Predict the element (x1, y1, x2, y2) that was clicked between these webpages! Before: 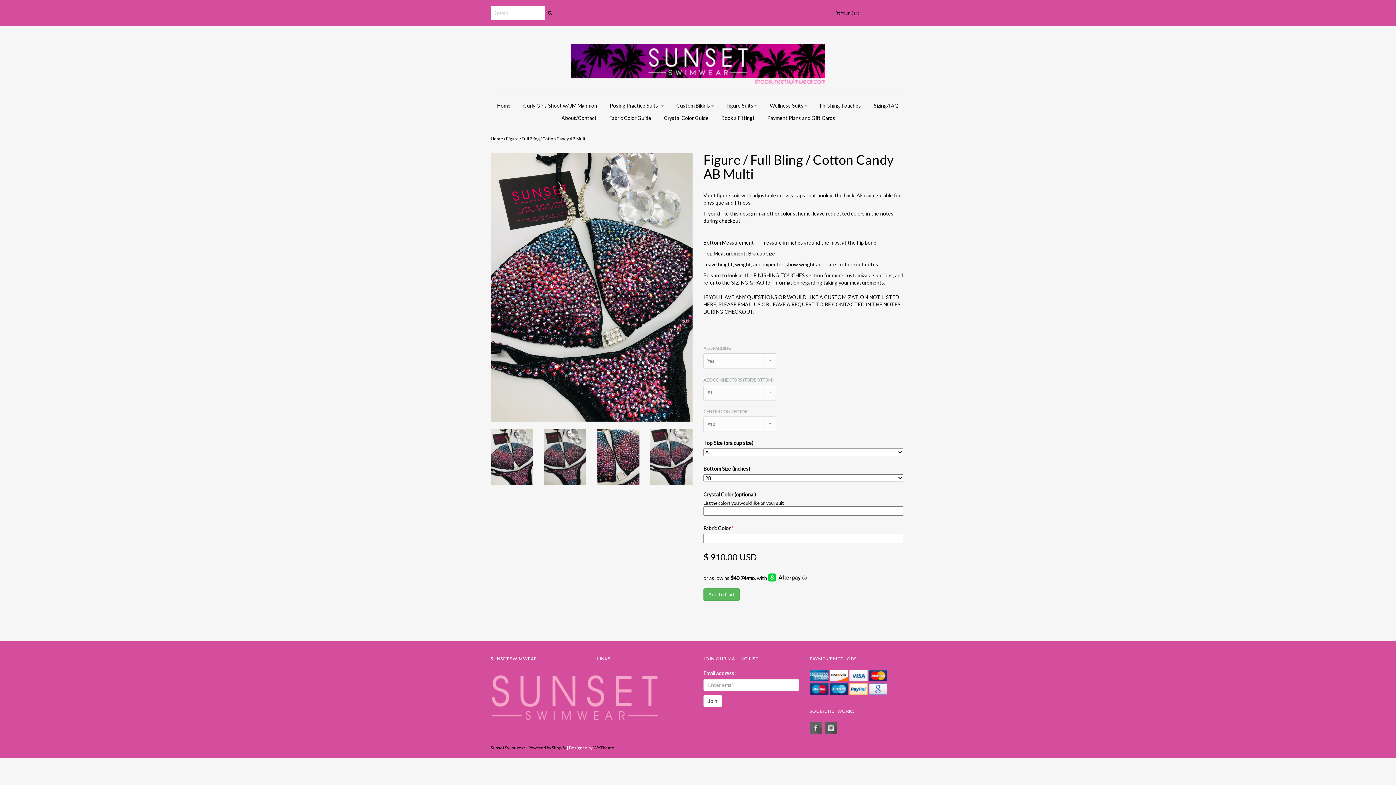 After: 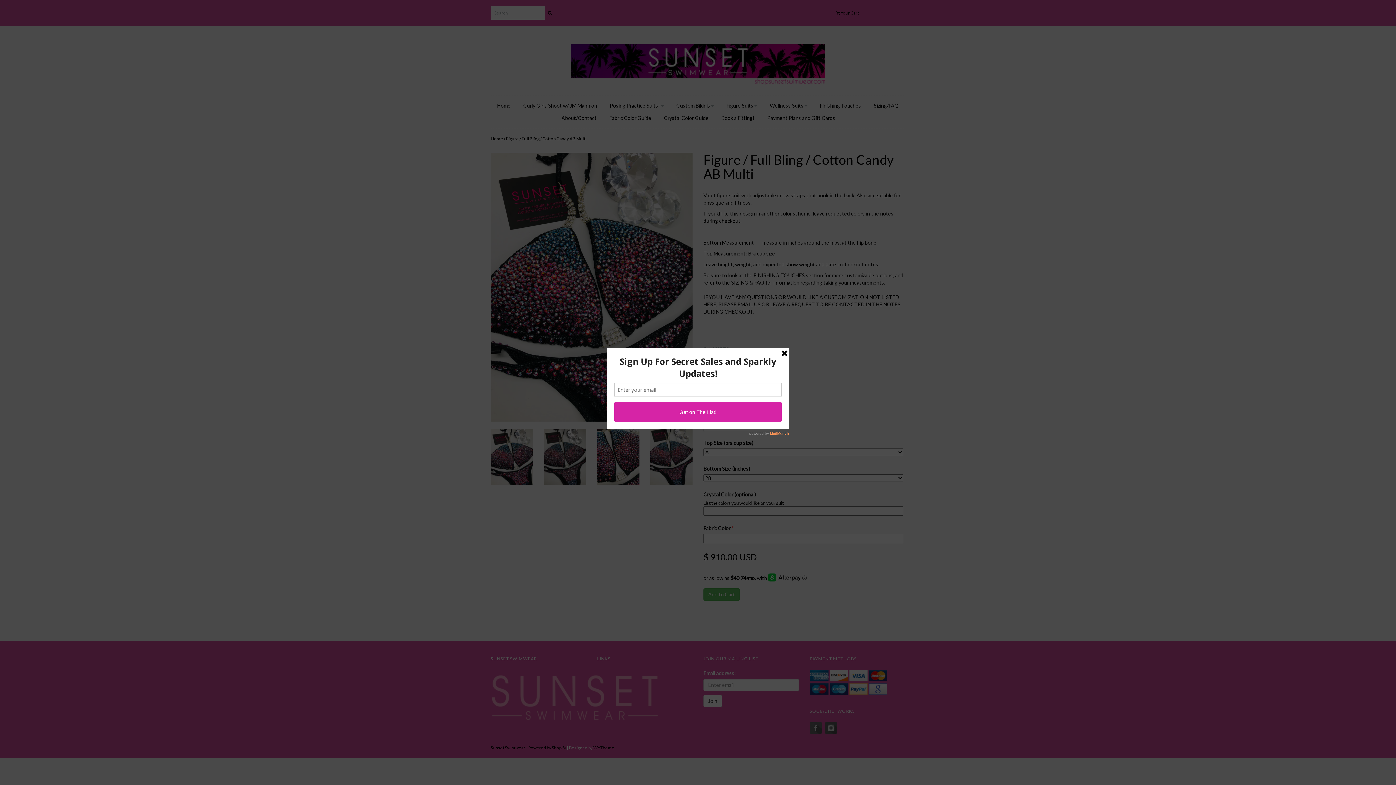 Action: bbox: (490, 453, 533, 459)